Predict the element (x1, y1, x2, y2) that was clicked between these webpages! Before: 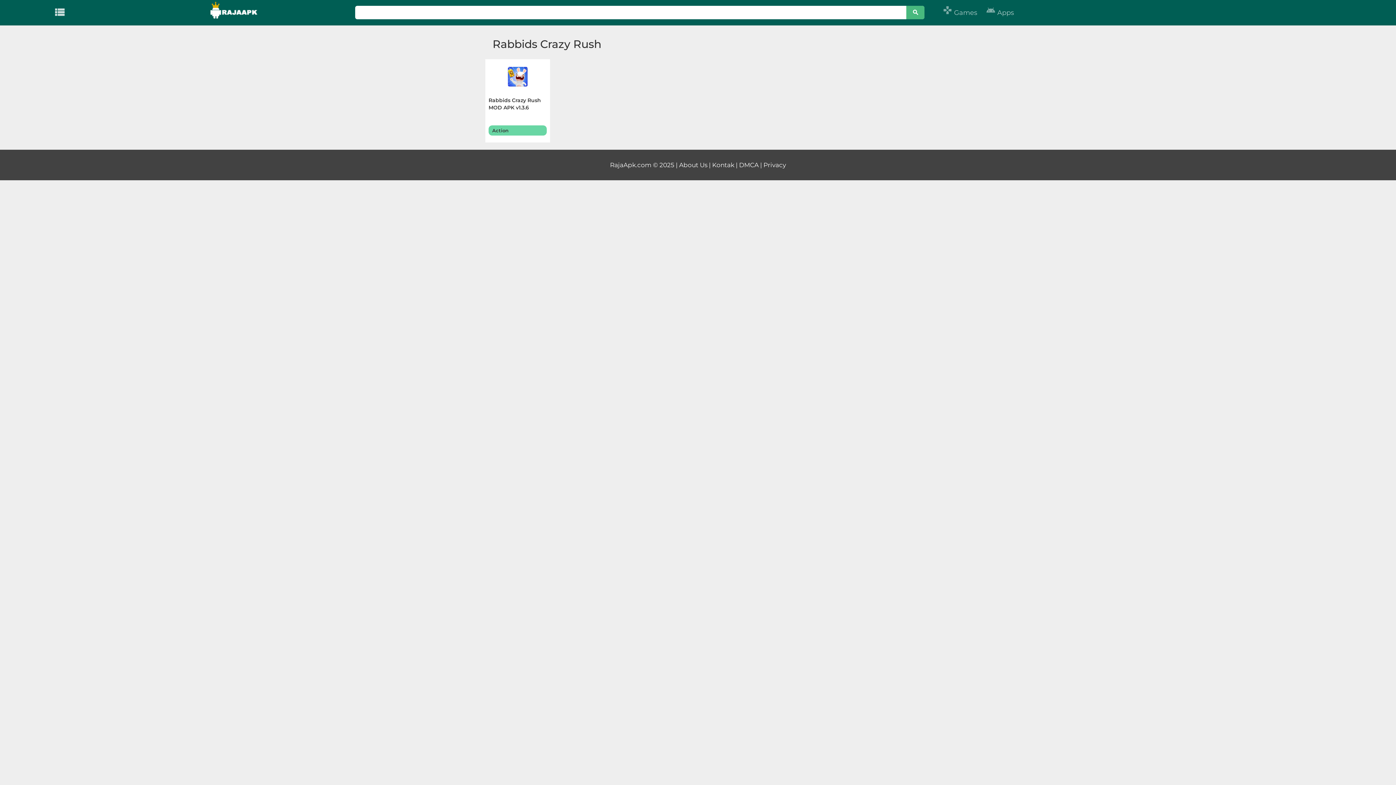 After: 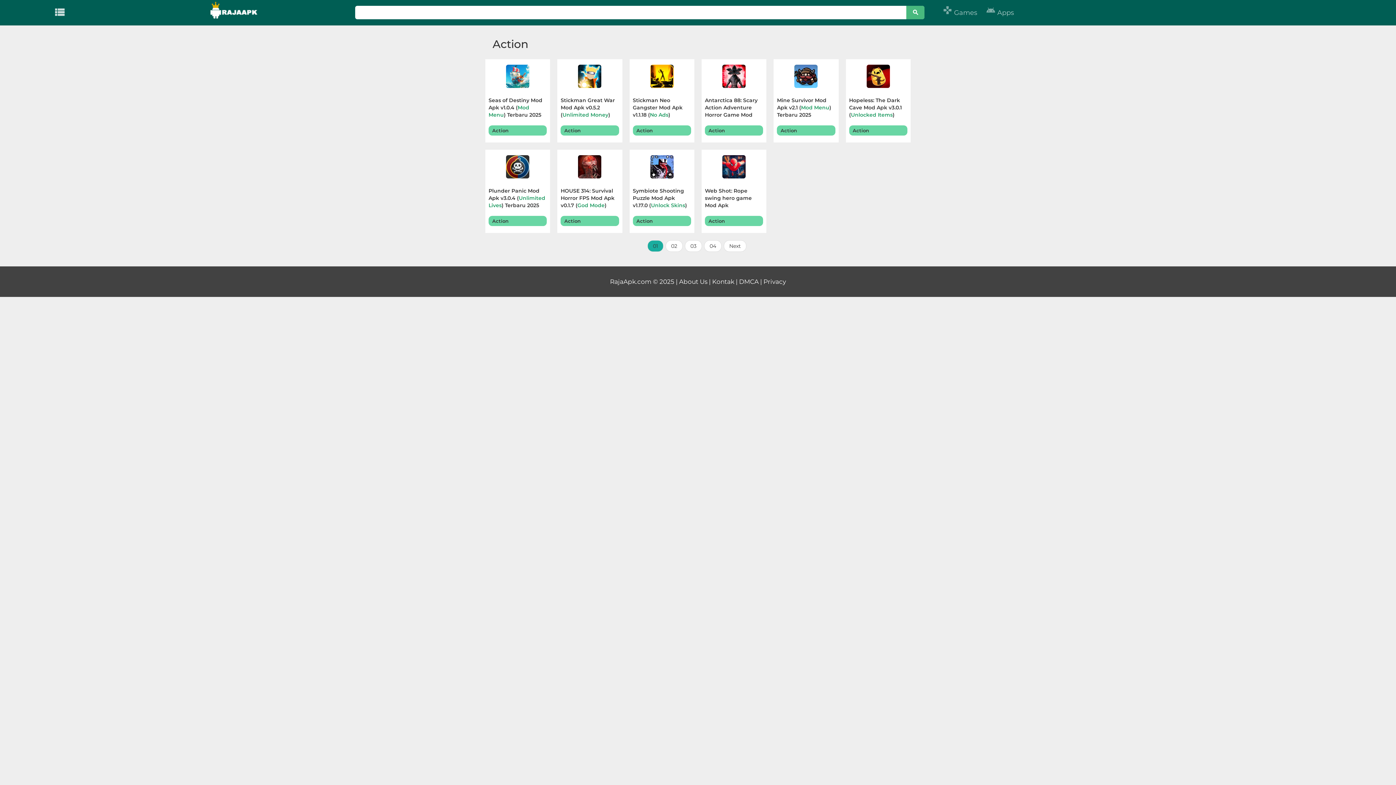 Action: bbox: (488, 125, 547, 135) label: Action